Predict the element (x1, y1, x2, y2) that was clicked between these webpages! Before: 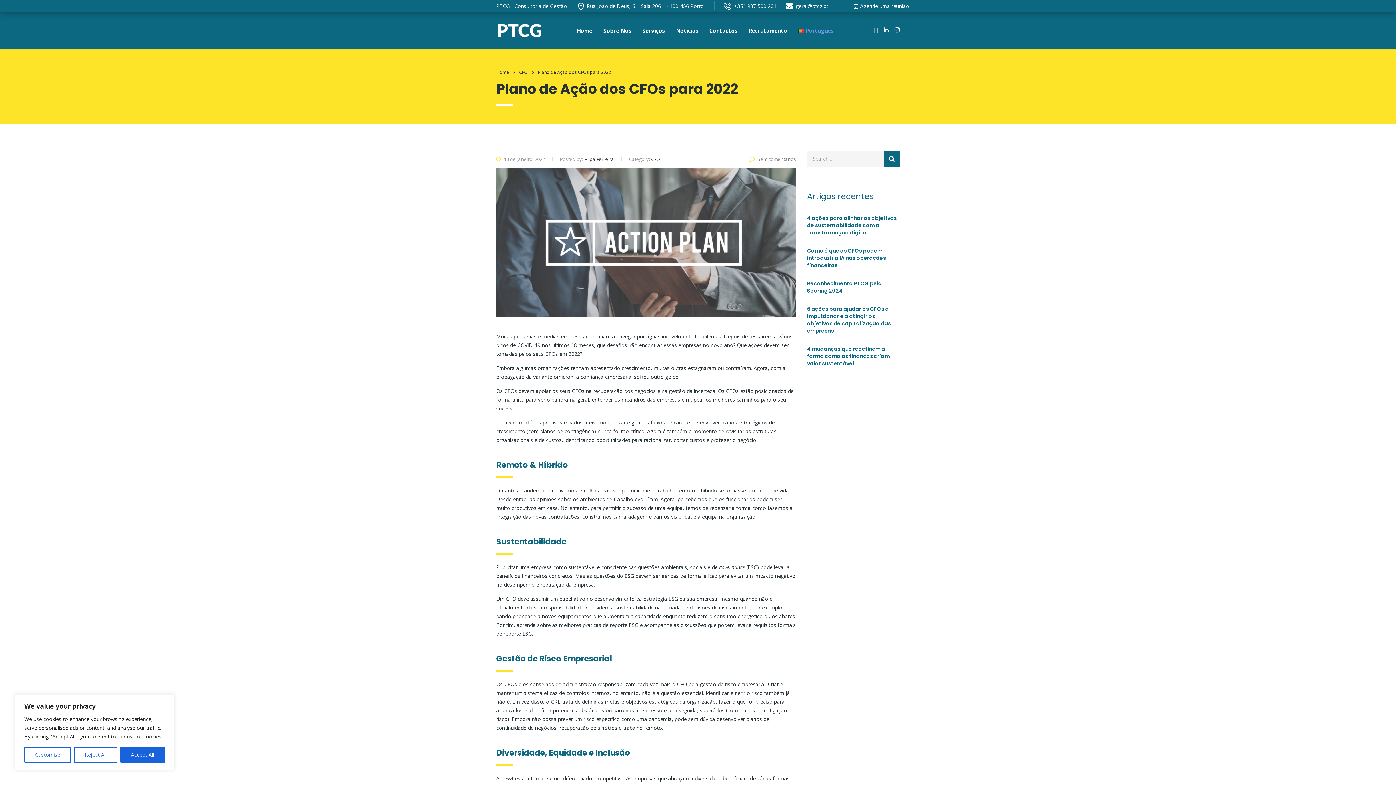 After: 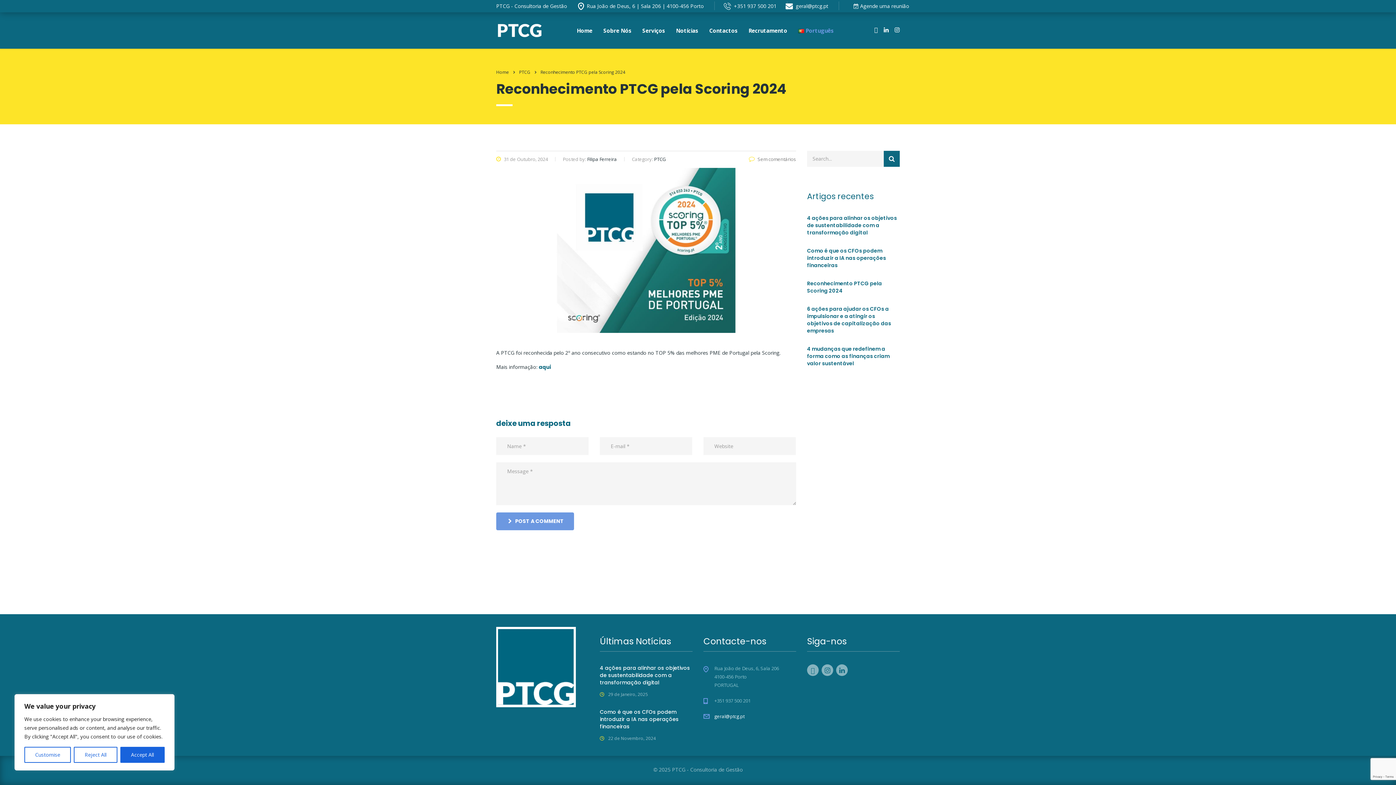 Action: label: Reconhecimento PTCG pela Scoring 2024 bbox: (807, 279, 900, 294)